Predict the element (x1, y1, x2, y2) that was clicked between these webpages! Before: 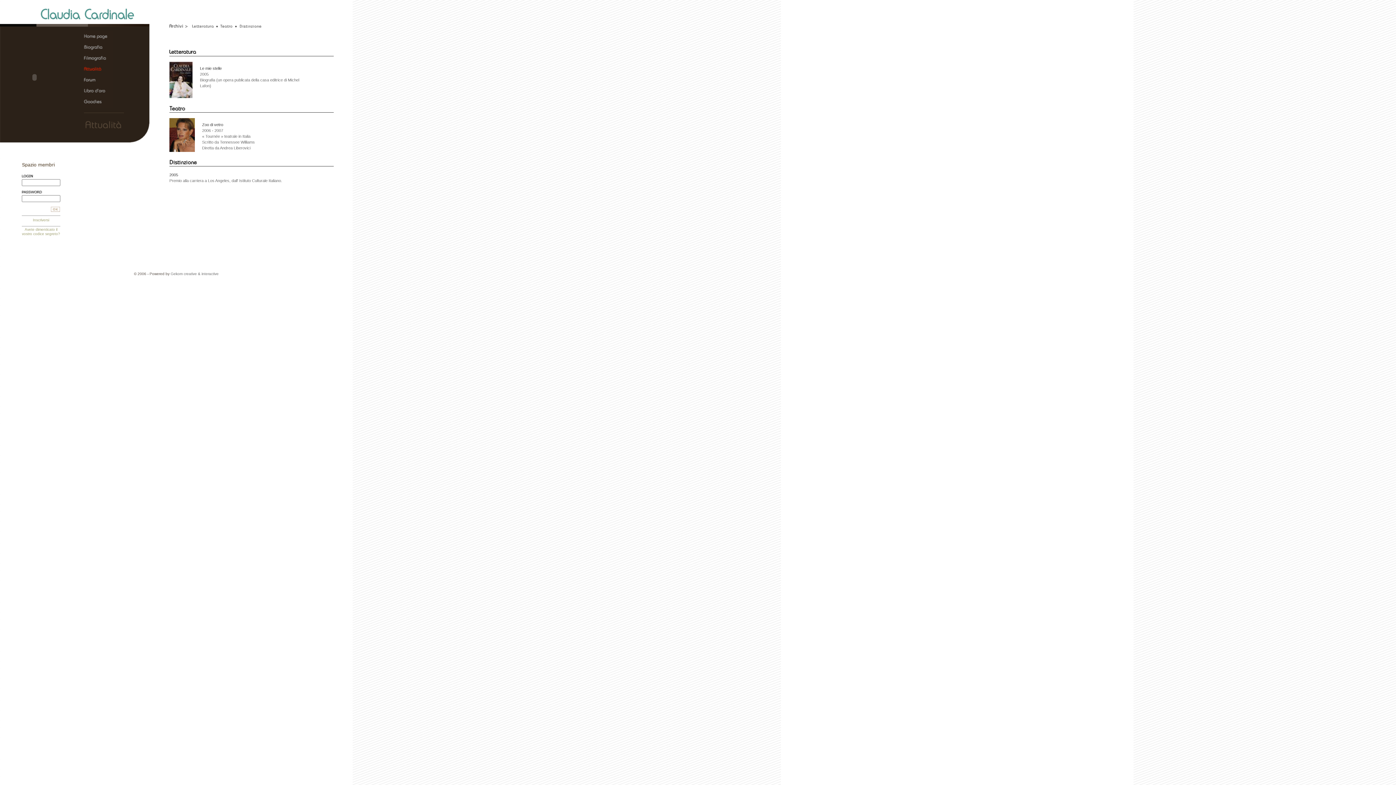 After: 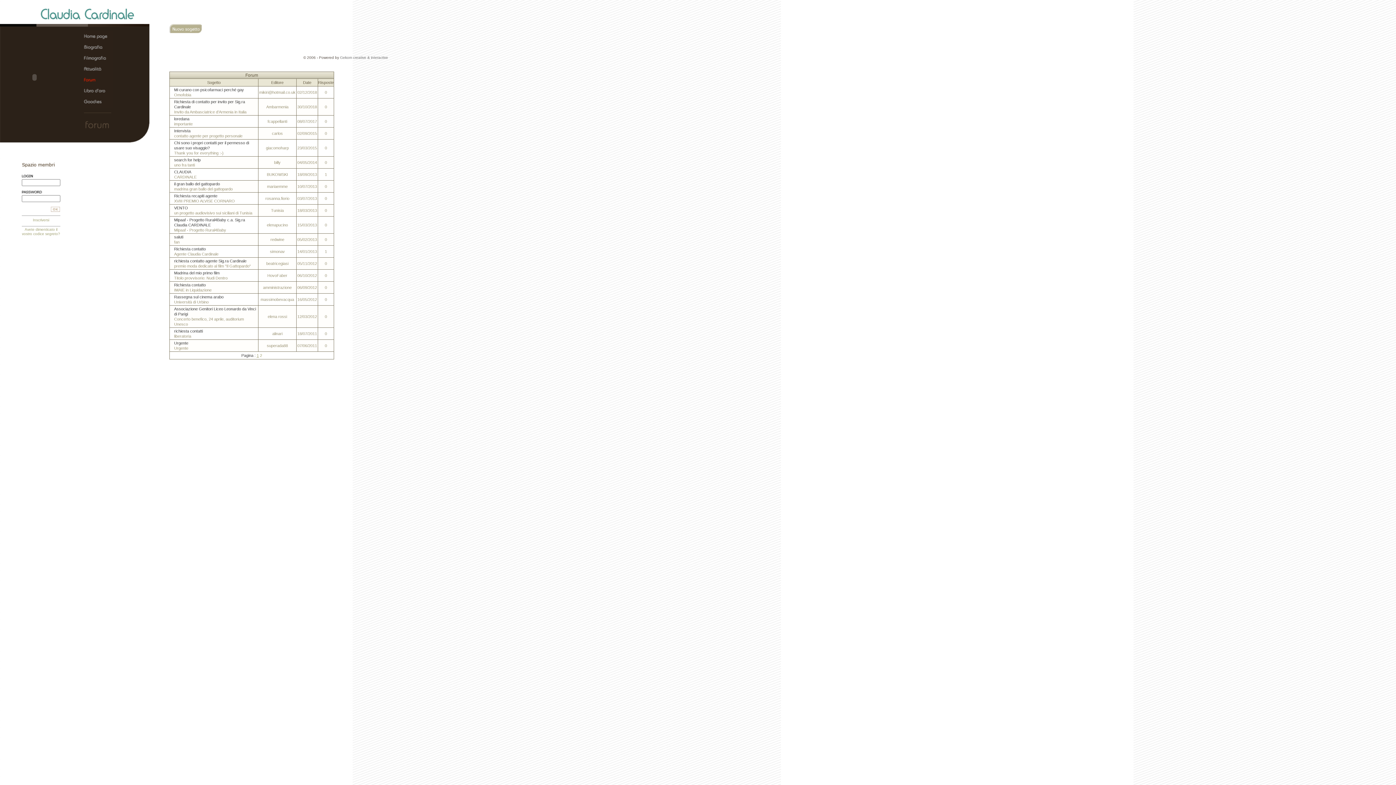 Action: label: Claudia Cardinale, Il sito ufficiale > Forum bbox: (84, 74, 113, 85)